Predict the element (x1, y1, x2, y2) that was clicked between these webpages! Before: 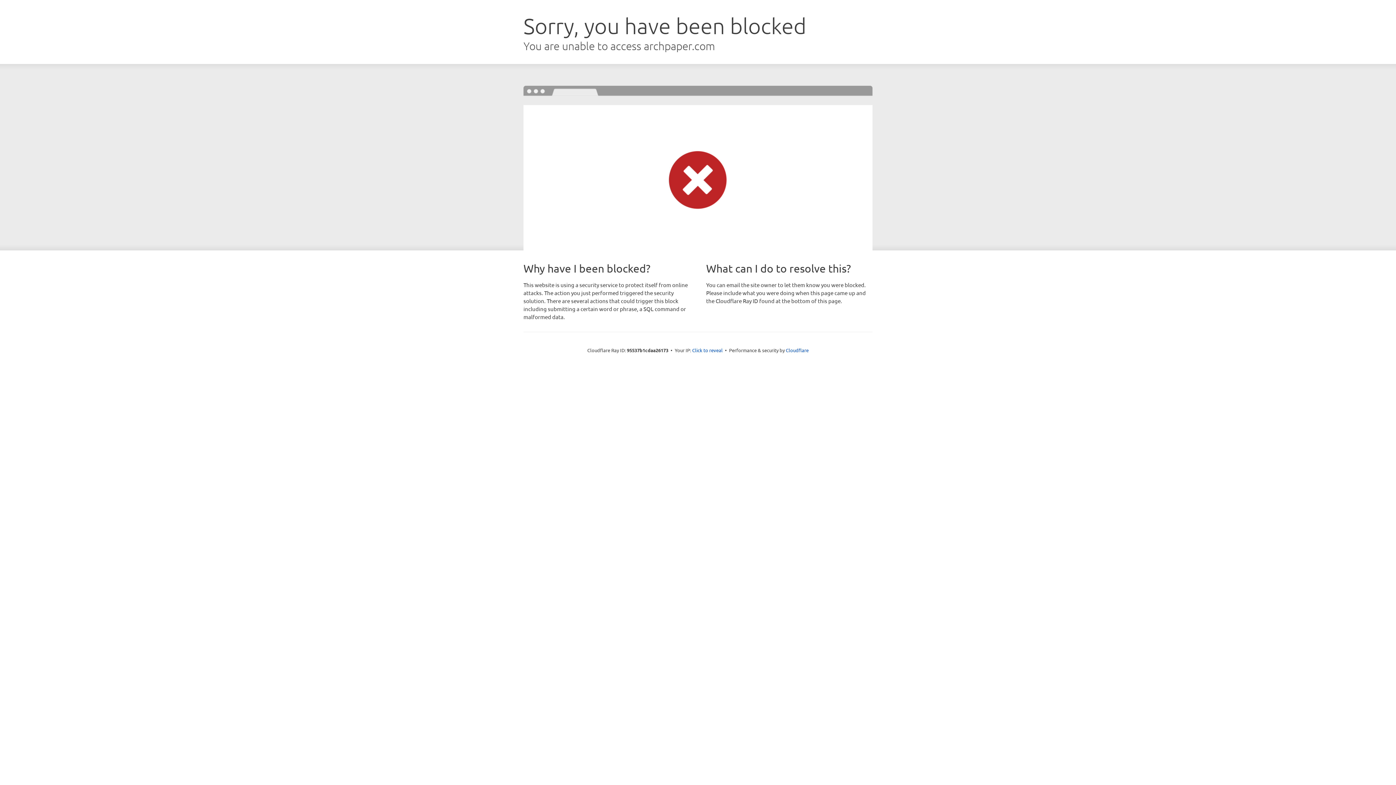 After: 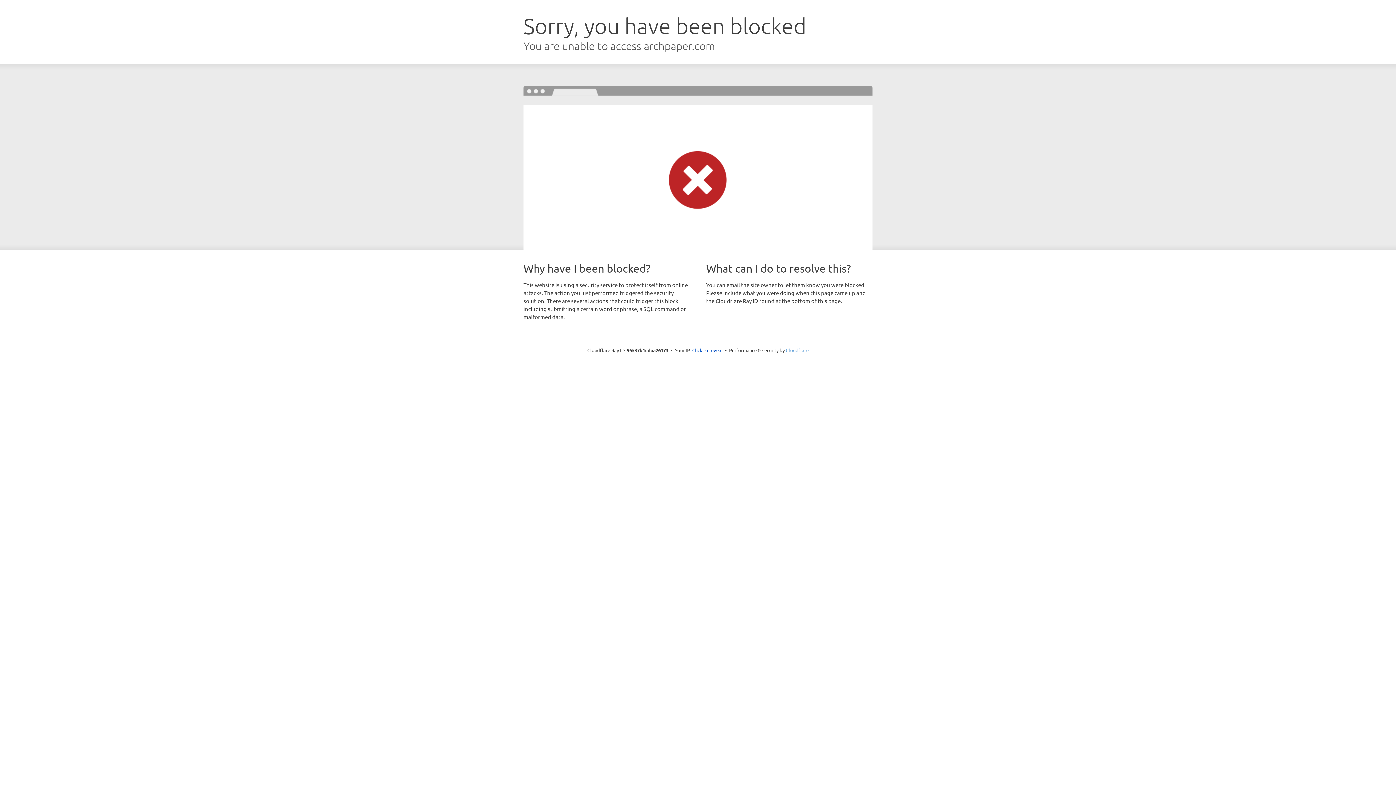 Action: bbox: (786, 347, 808, 353) label: Cloudflare